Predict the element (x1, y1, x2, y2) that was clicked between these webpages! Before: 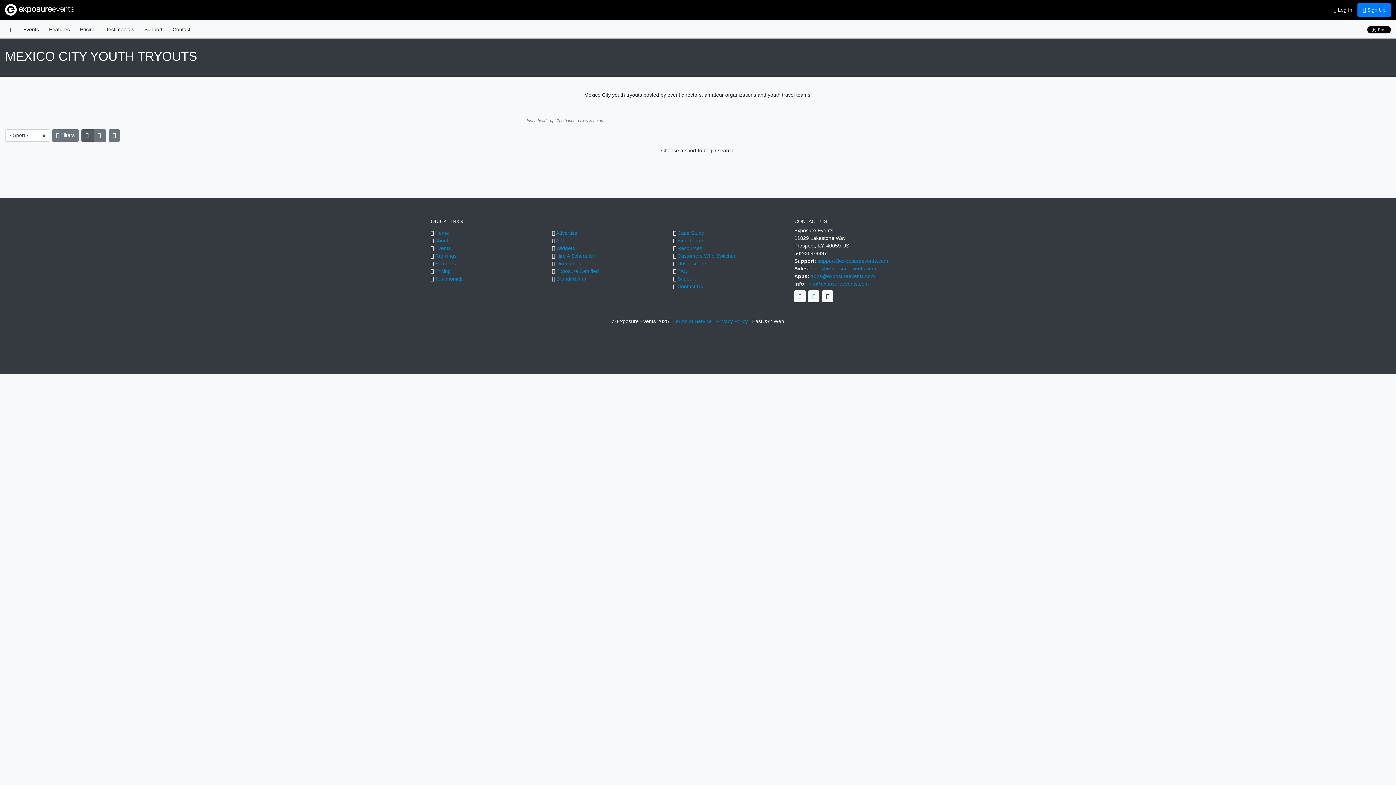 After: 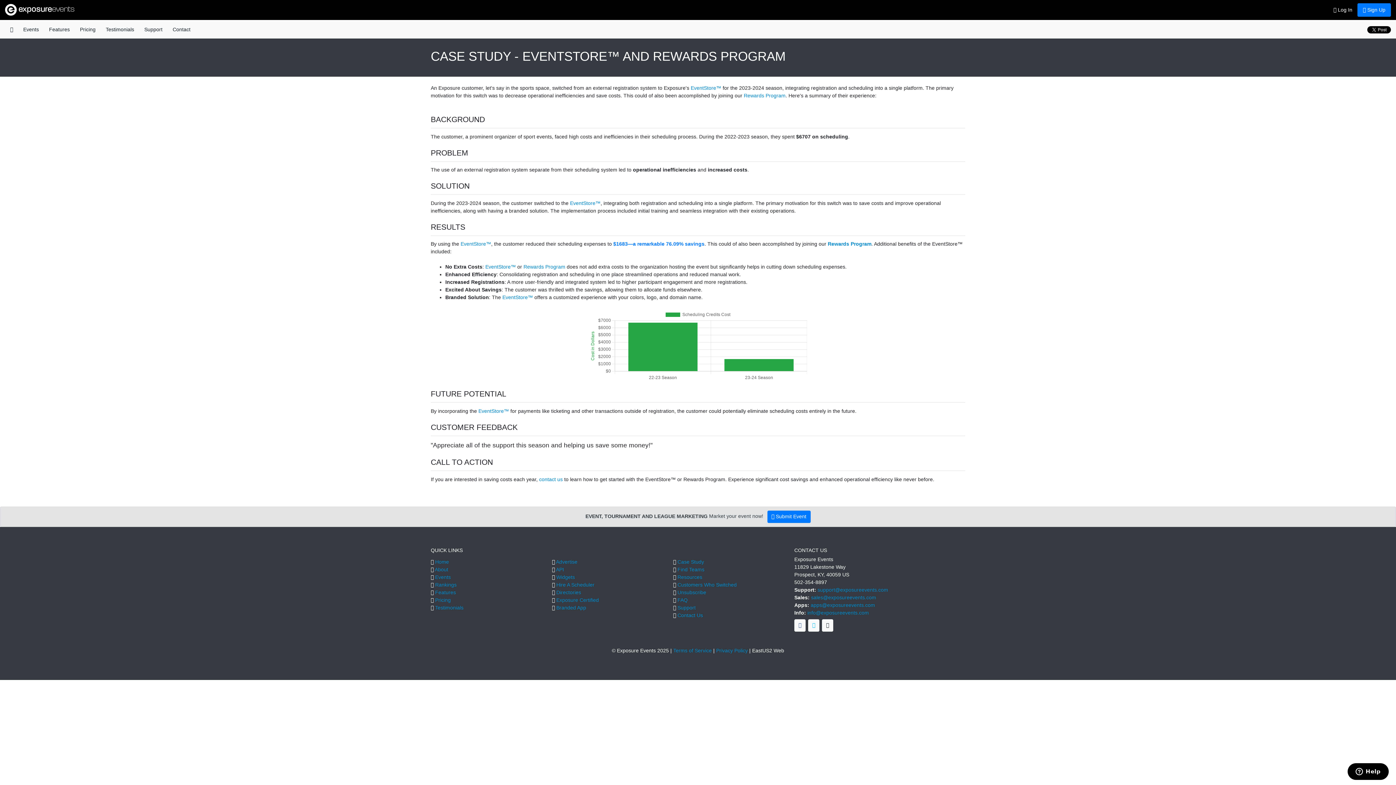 Action: bbox: (677, 230, 704, 235) label: Case Study